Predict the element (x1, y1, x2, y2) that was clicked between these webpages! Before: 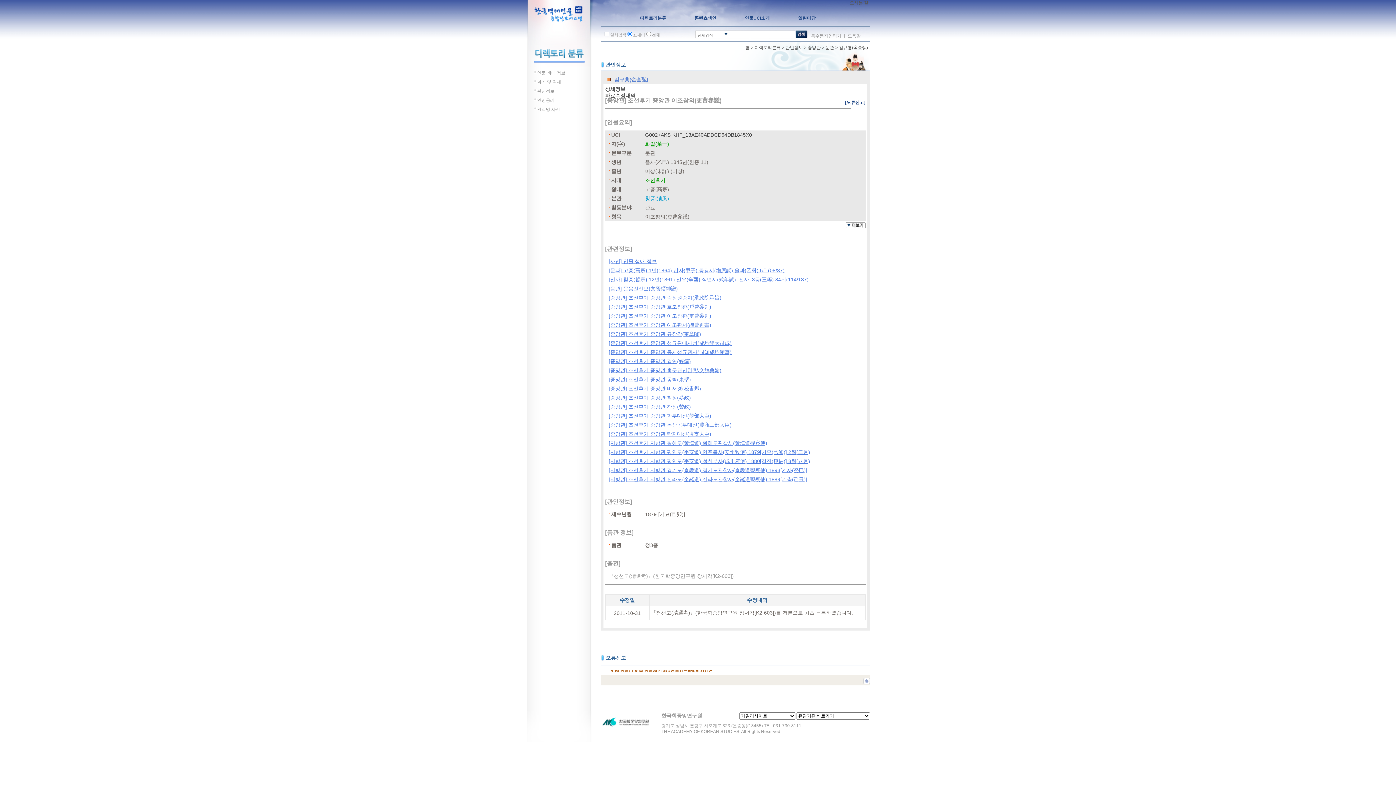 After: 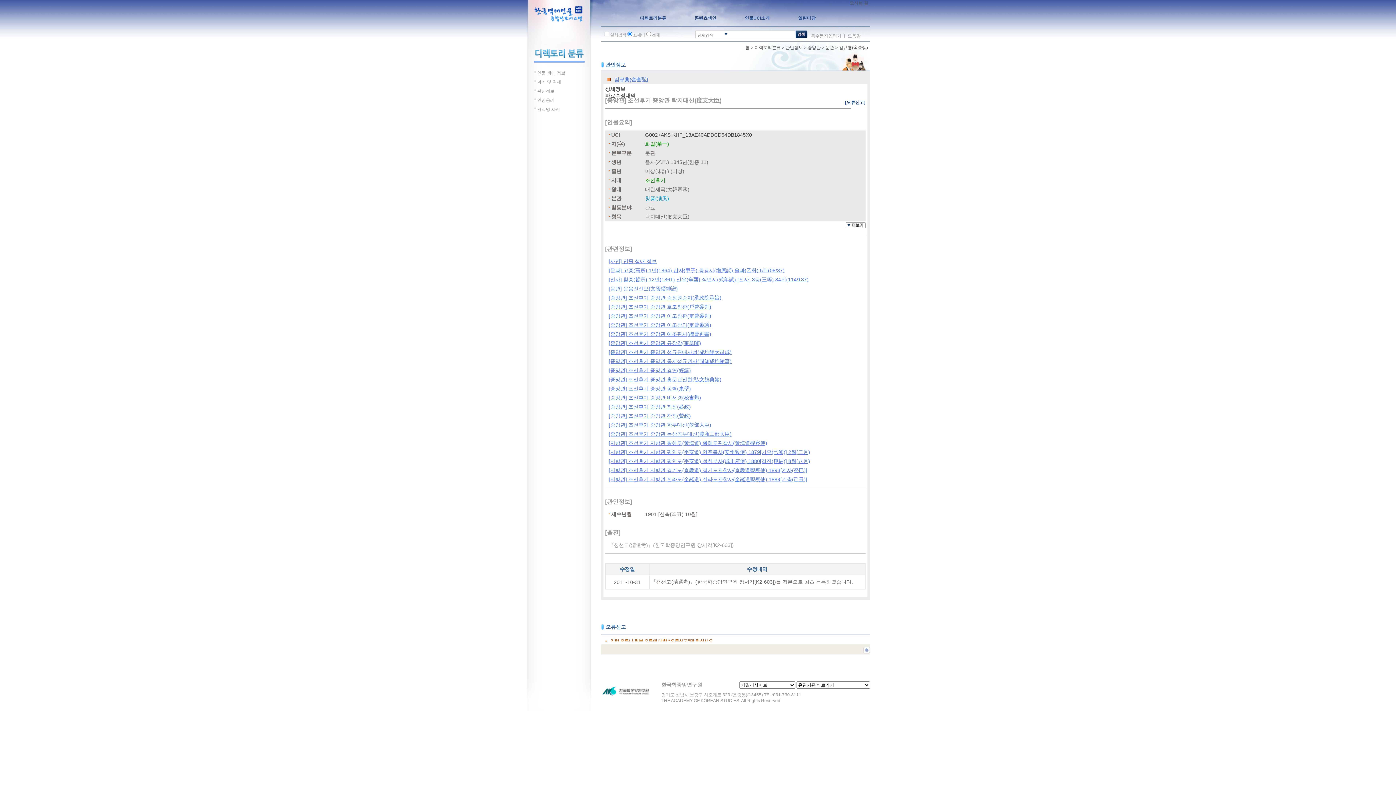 Action: bbox: (608, 431, 711, 437) label: [중앙관] 조선후기 중앙관 탁지대신(度支大臣)